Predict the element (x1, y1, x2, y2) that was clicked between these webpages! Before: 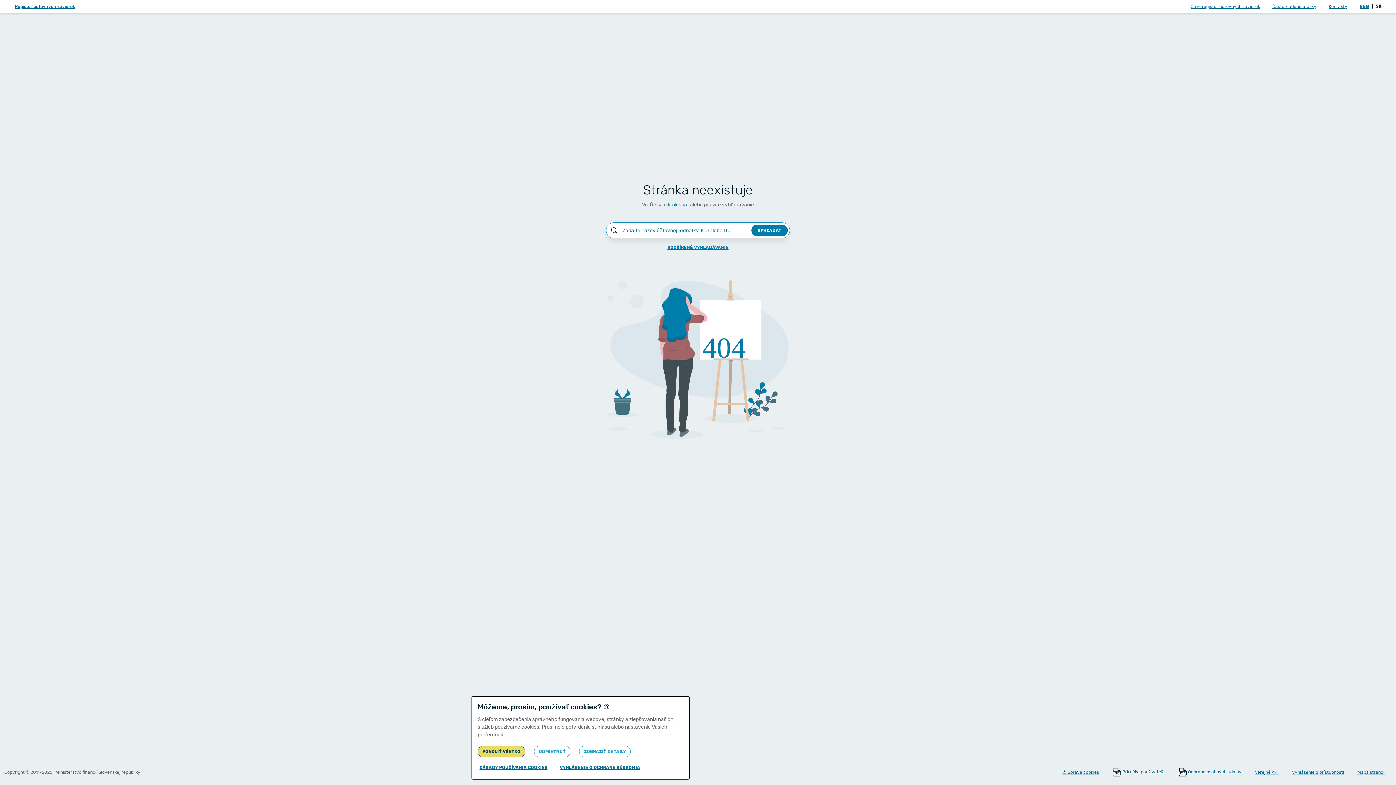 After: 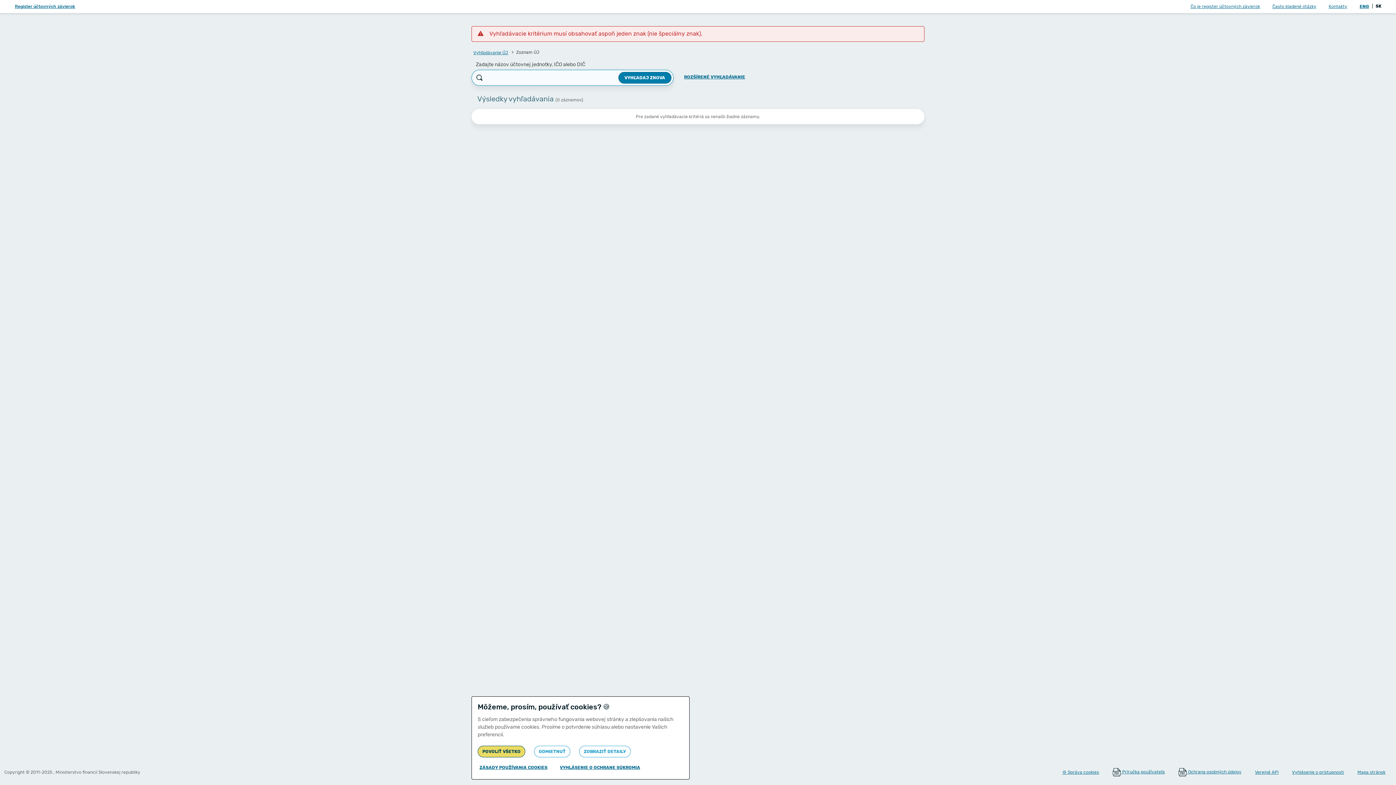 Action: label: VYHĽADAŤ bbox: (751, 224, 787, 236)